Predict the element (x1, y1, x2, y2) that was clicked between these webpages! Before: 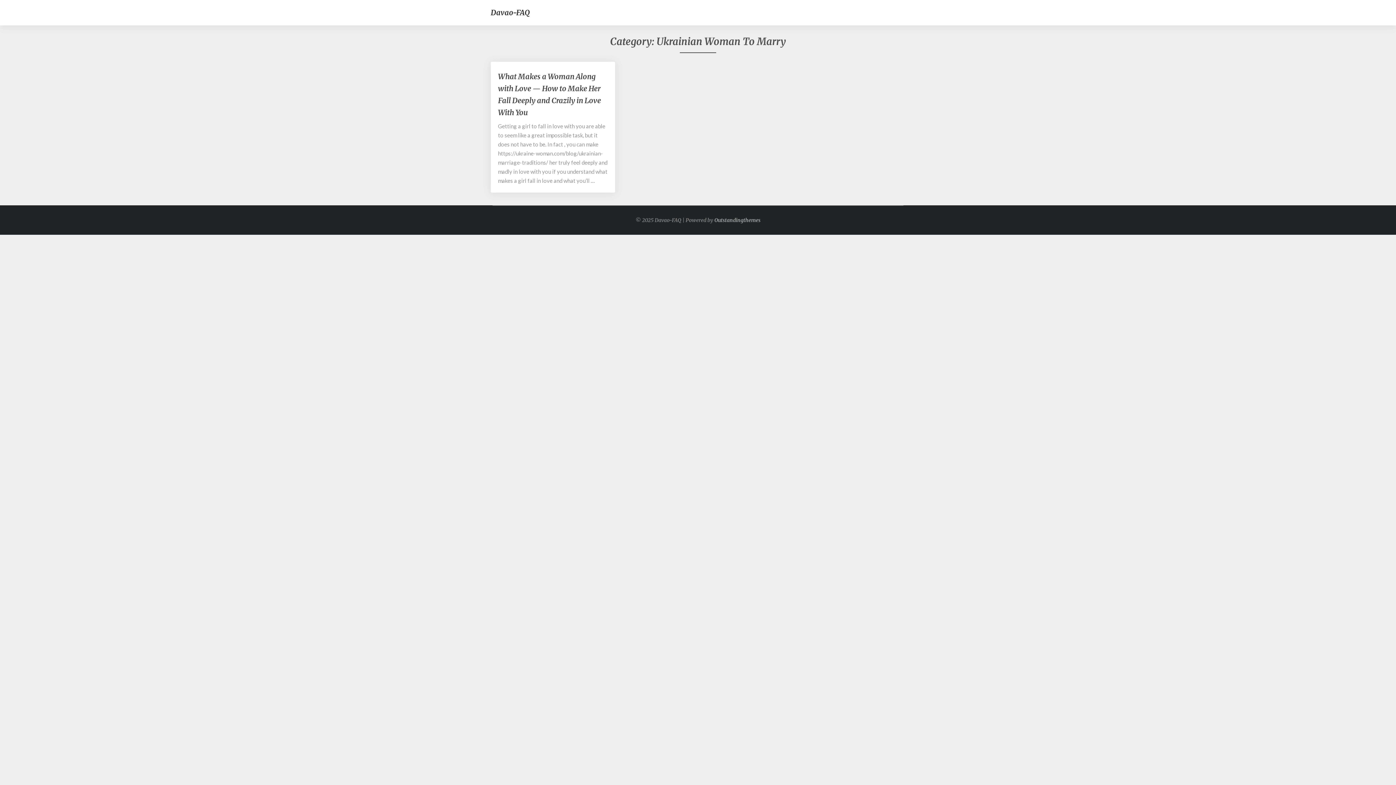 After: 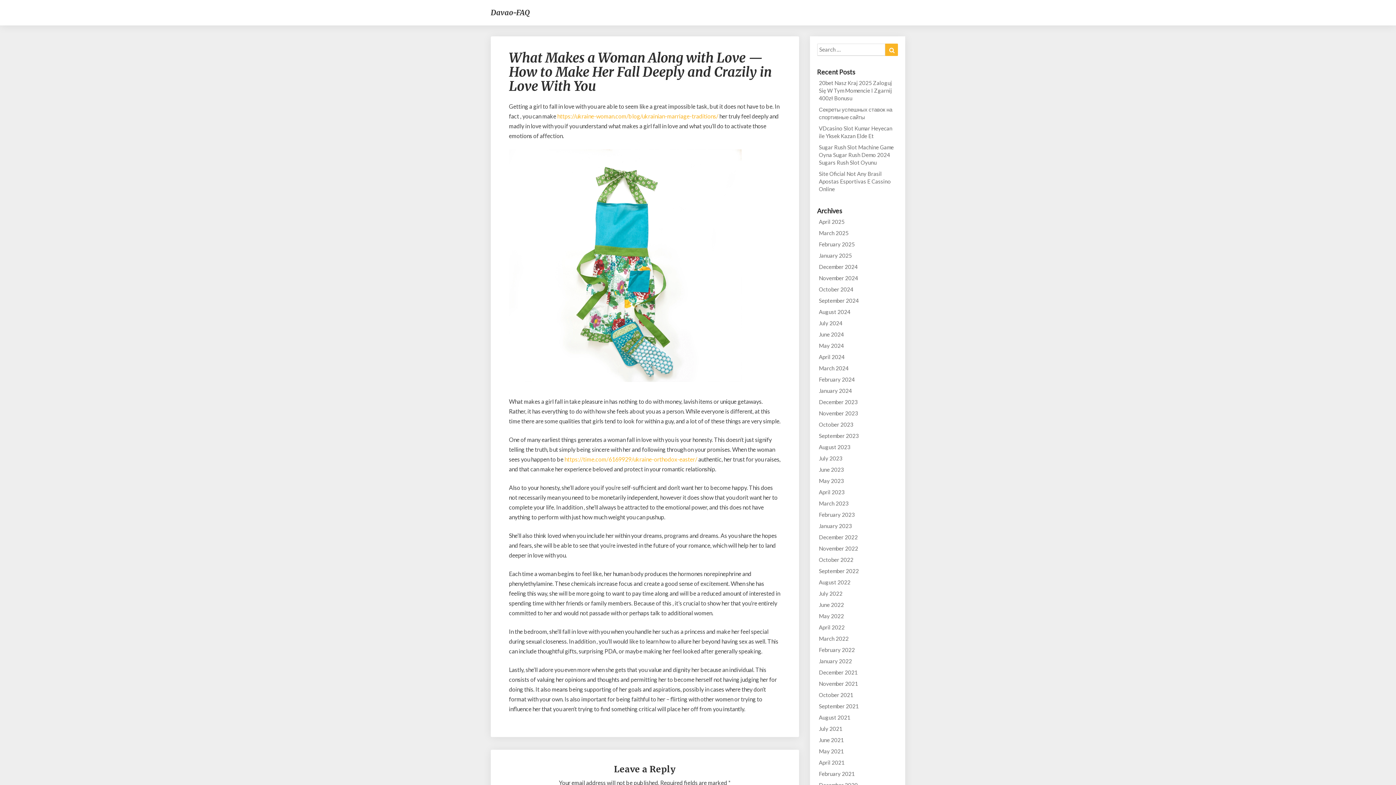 Action: bbox: (498, 121, 608, 185) label: Getting a girl to fall in love with you are able to seem like a great impossible task, but it does not have to be. In fact , you can make https://ukraine-woman.com/blog/ukrainian-marriage-traditions/ her truly feel deeply and madly in love with you if you understand what makes a girl fall in love and what you’ll …